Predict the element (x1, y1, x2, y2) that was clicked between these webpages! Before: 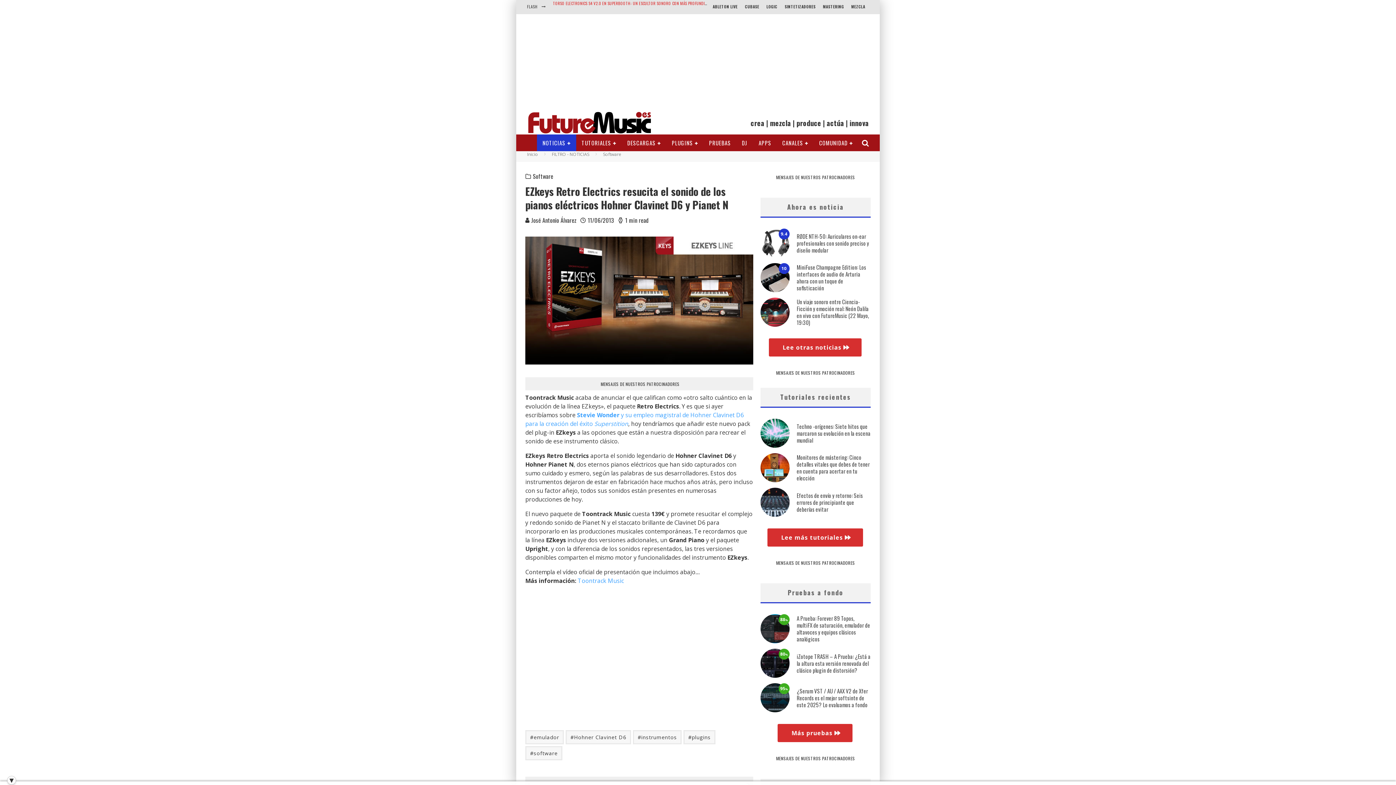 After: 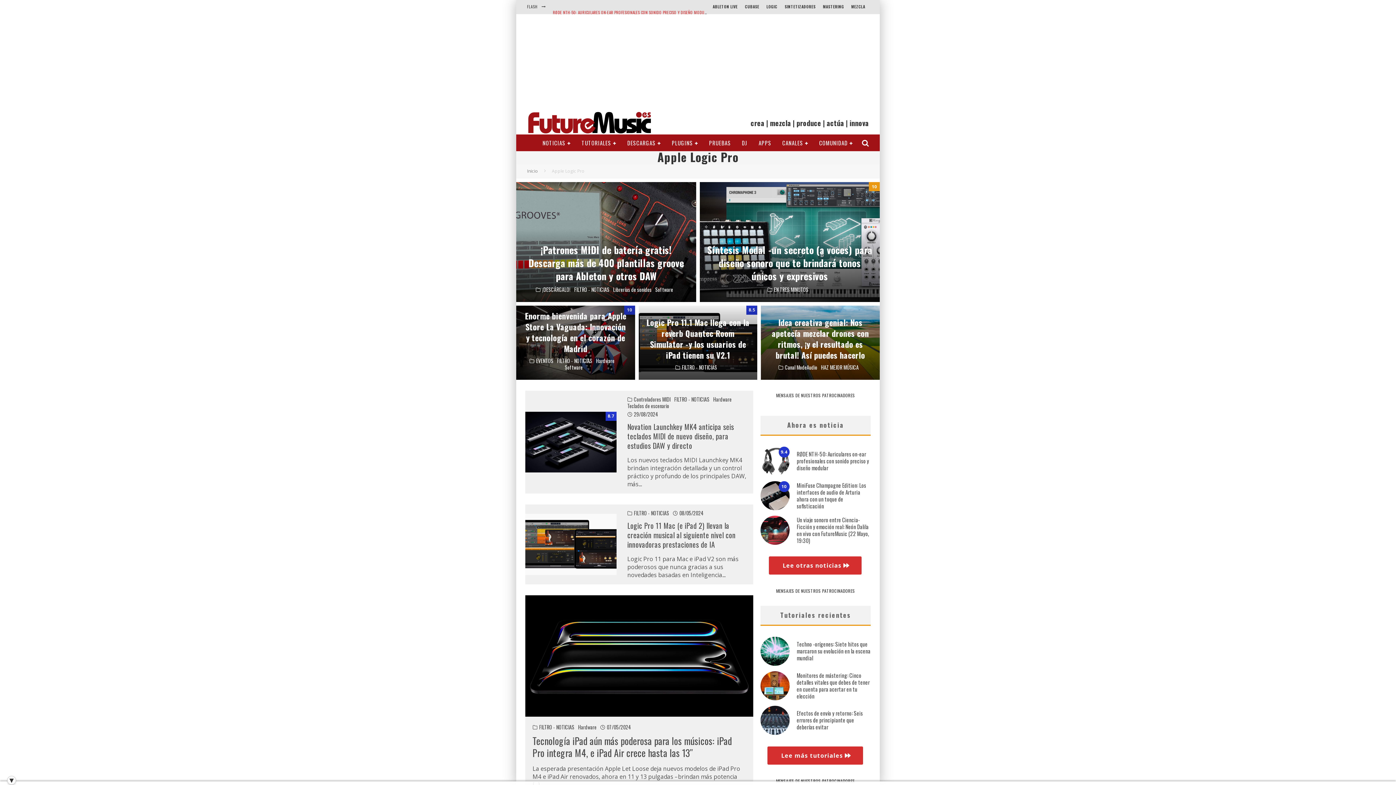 Action: label: LOGIC bbox: (763, 0, 781, 14)